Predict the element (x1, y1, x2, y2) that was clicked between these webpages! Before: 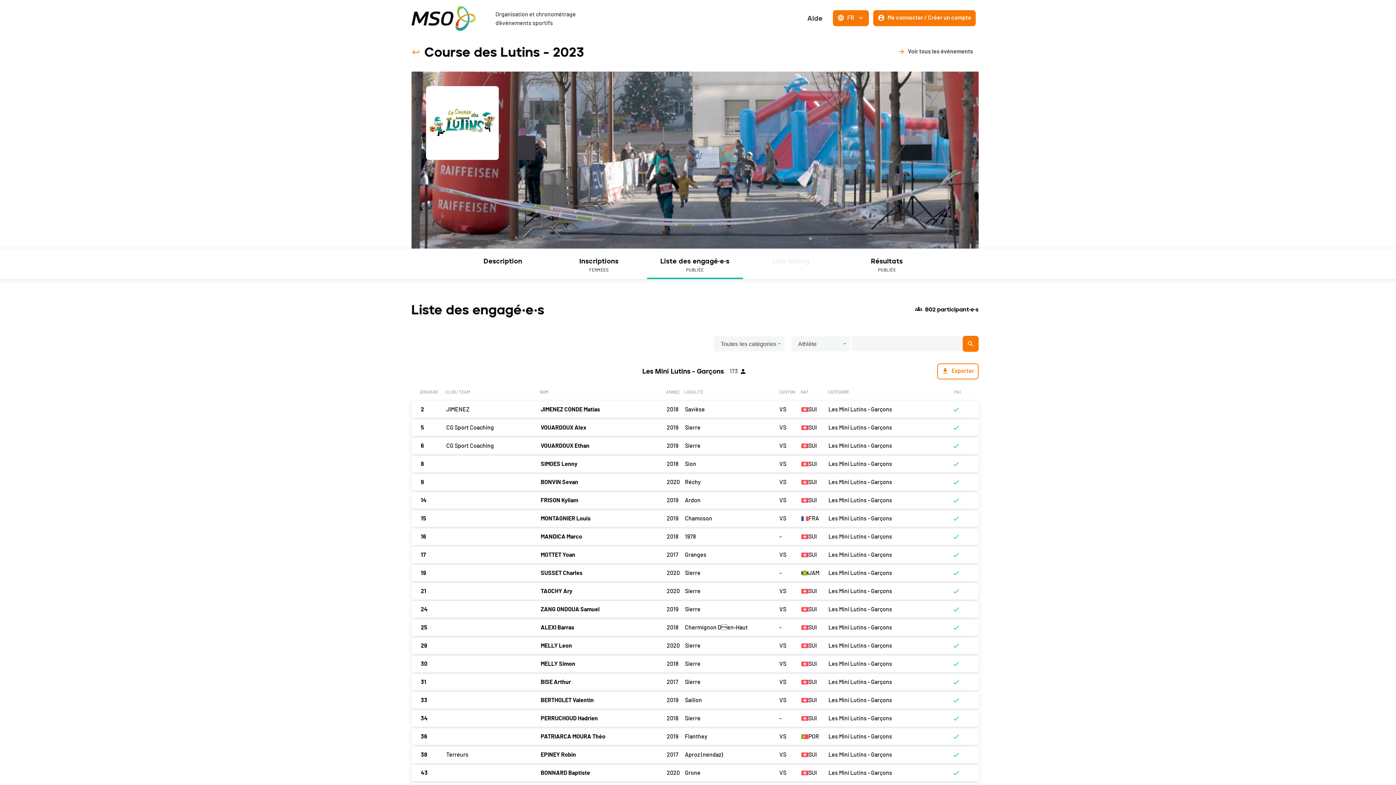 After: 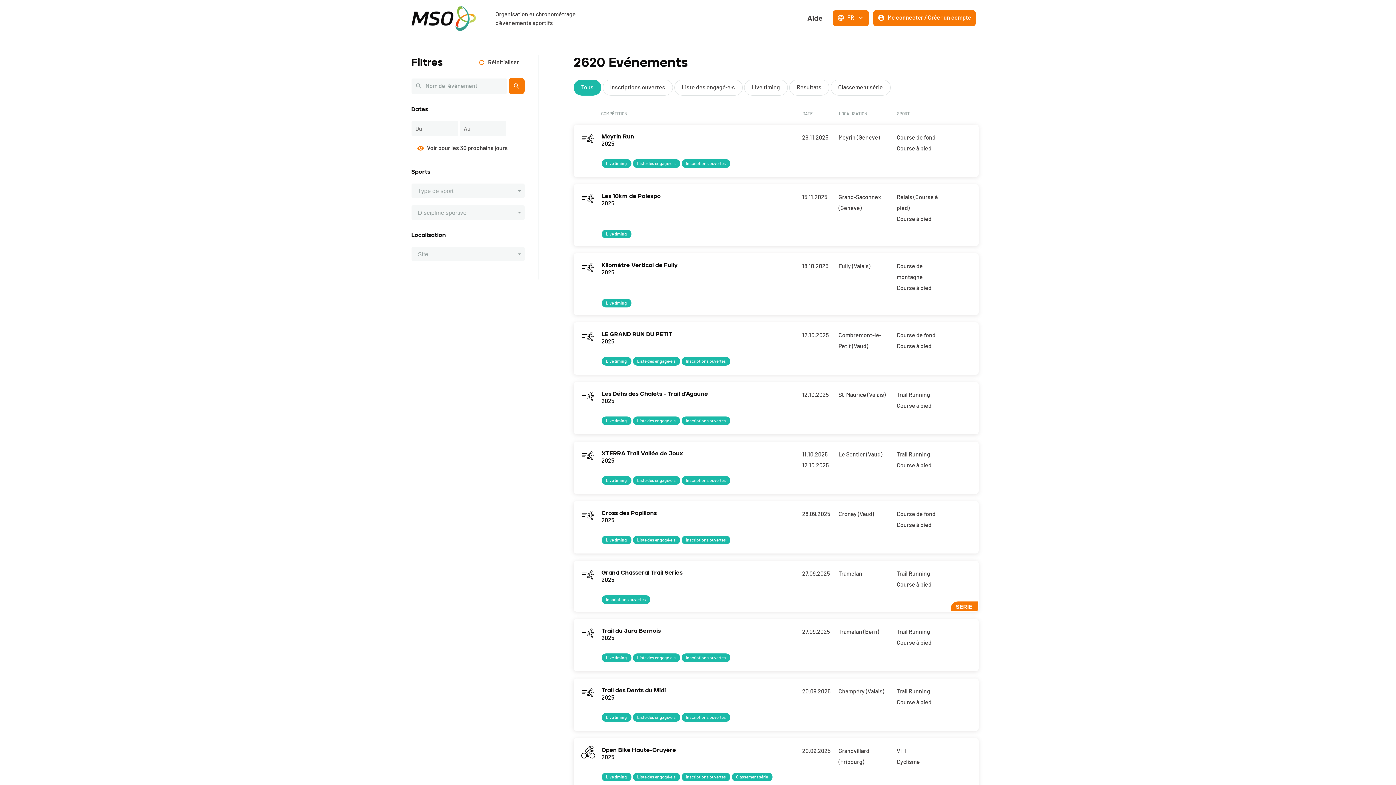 Action: label: Voir tous les événements bbox: (892, 44, 978, 60)